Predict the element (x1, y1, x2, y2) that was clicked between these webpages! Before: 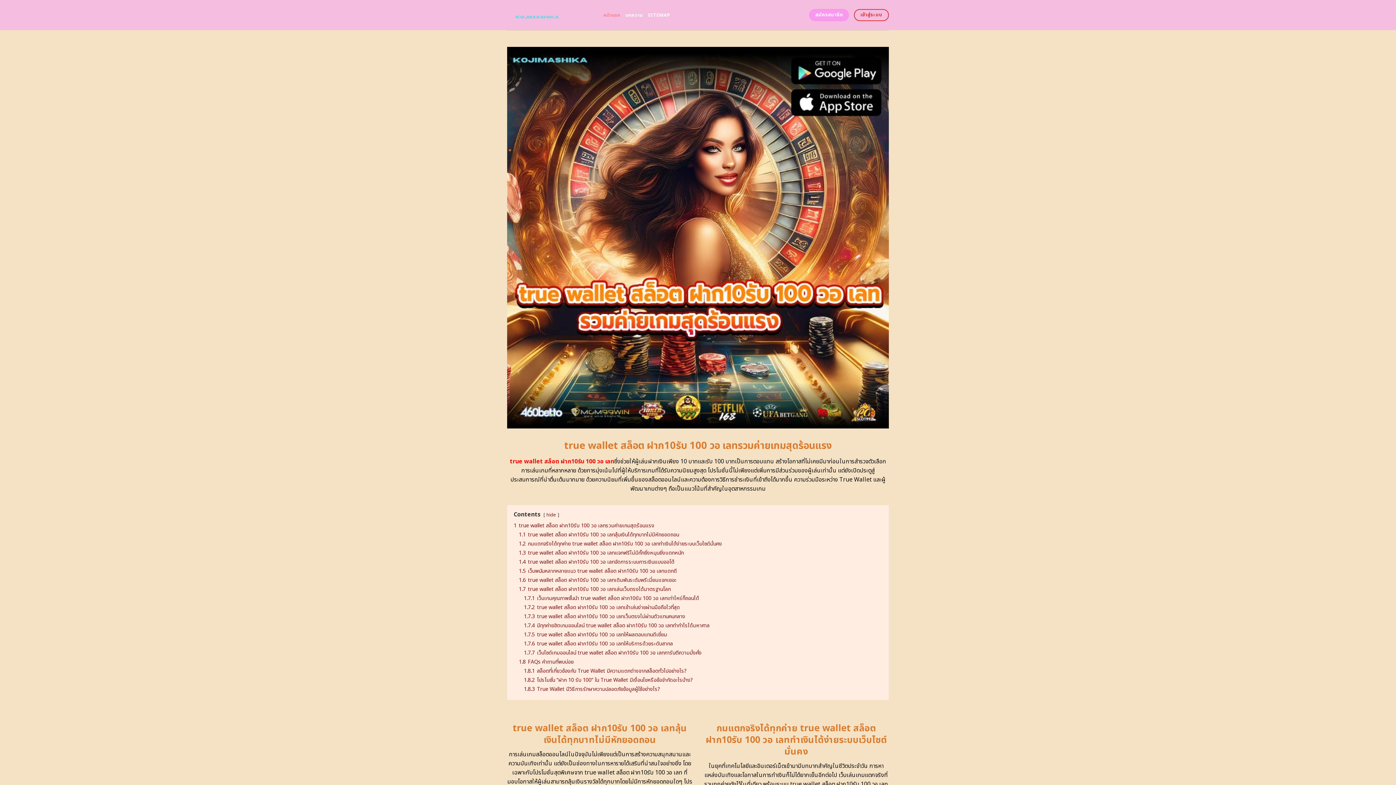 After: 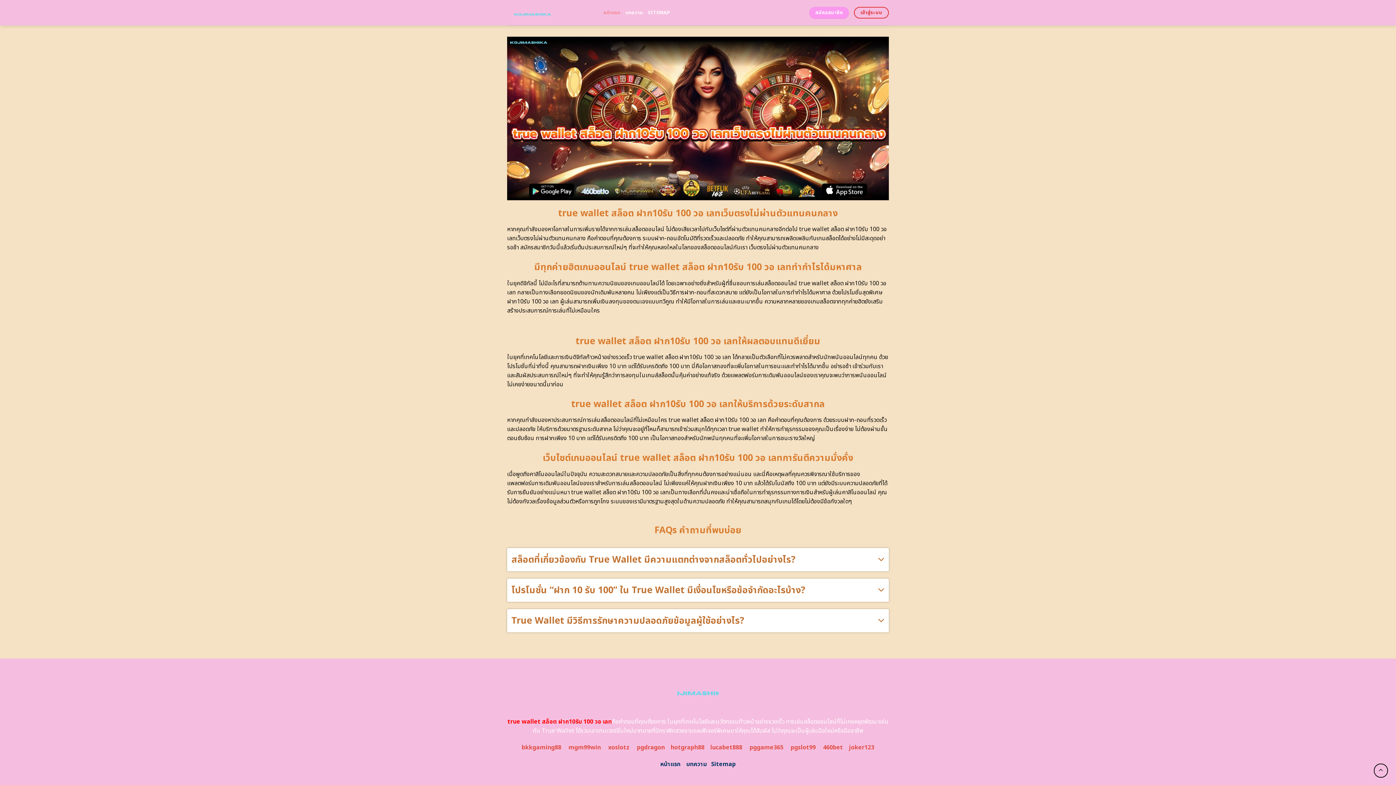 Action: label: 1.8 FAQs คำถามที่พบบ่อย bbox: (518, 658, 573, 666)